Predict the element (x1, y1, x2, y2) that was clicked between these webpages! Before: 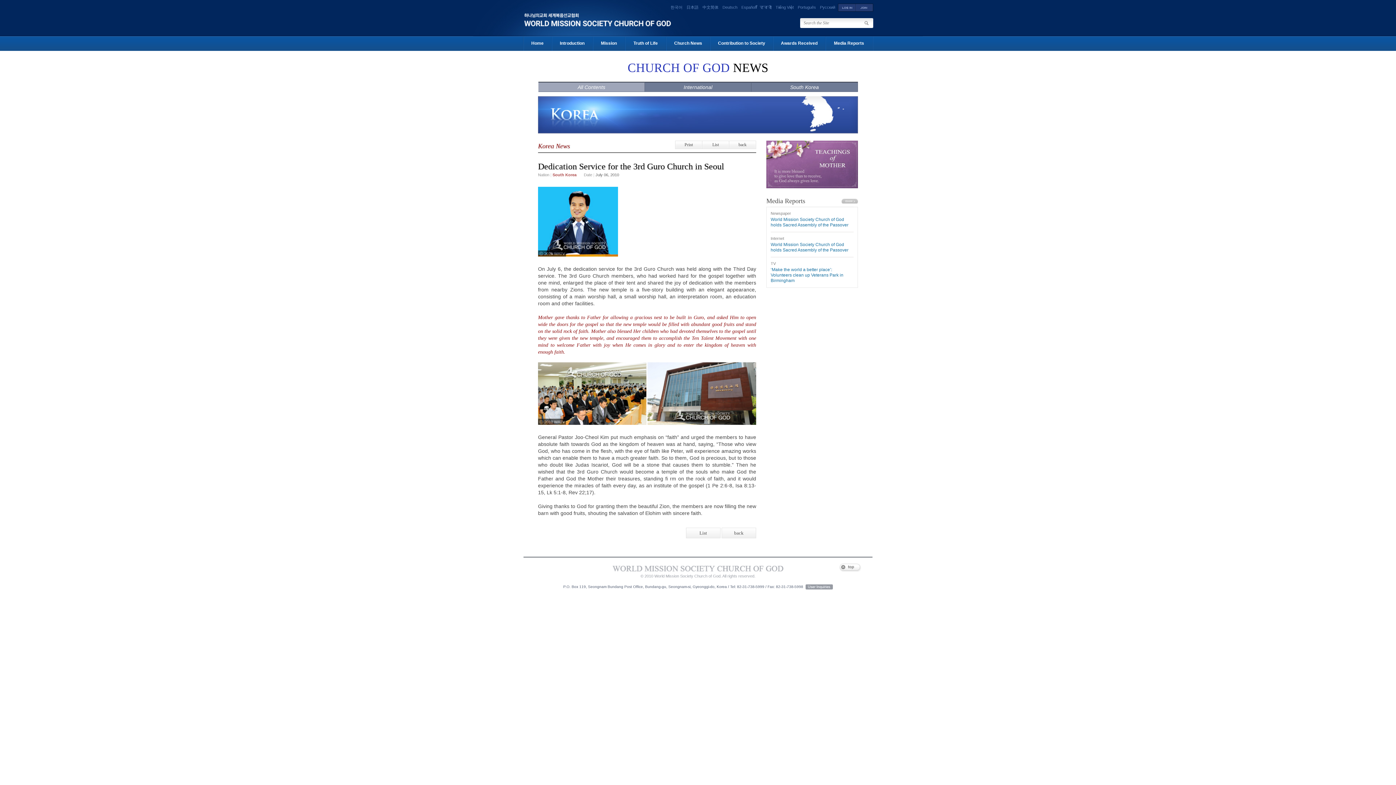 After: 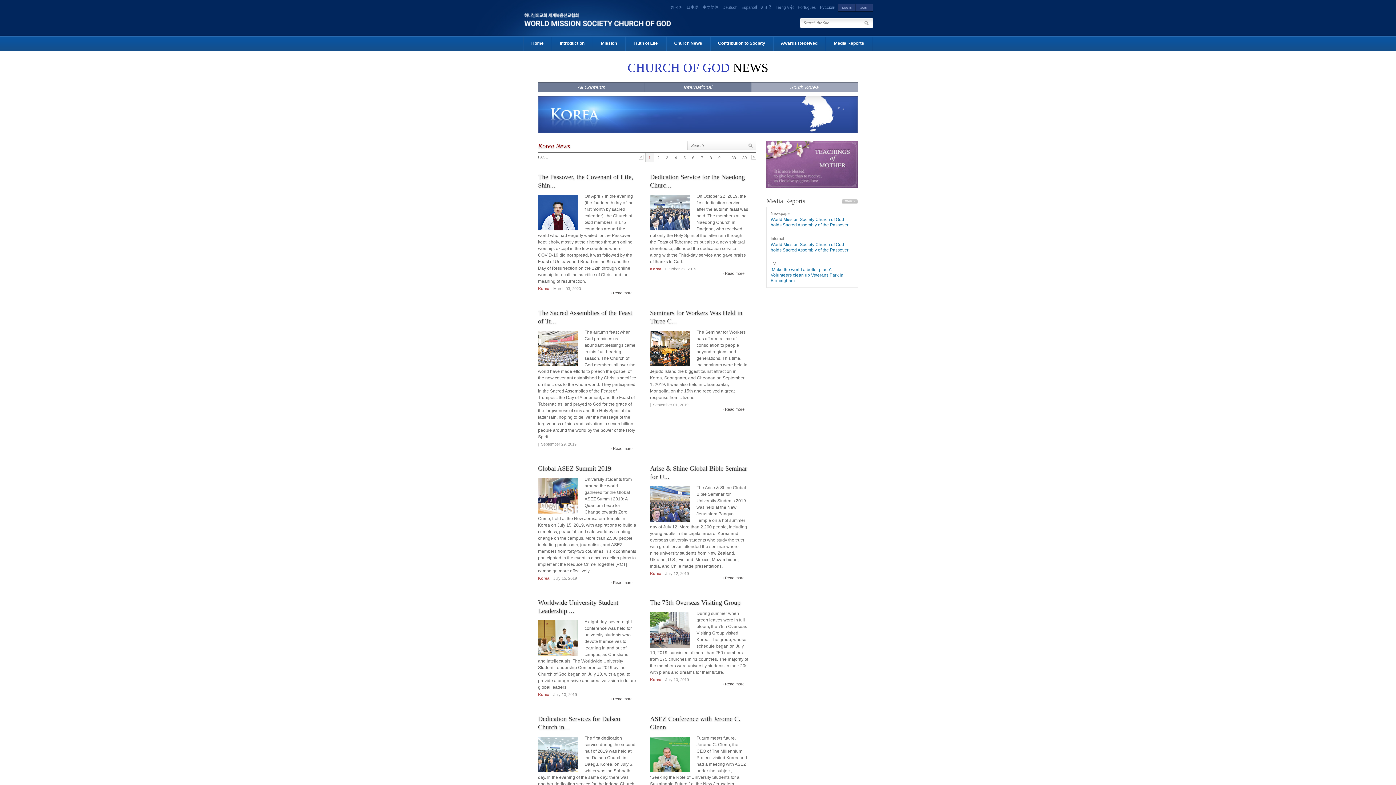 Action: bbox: (751, 81, 858, 92) label: South Korea